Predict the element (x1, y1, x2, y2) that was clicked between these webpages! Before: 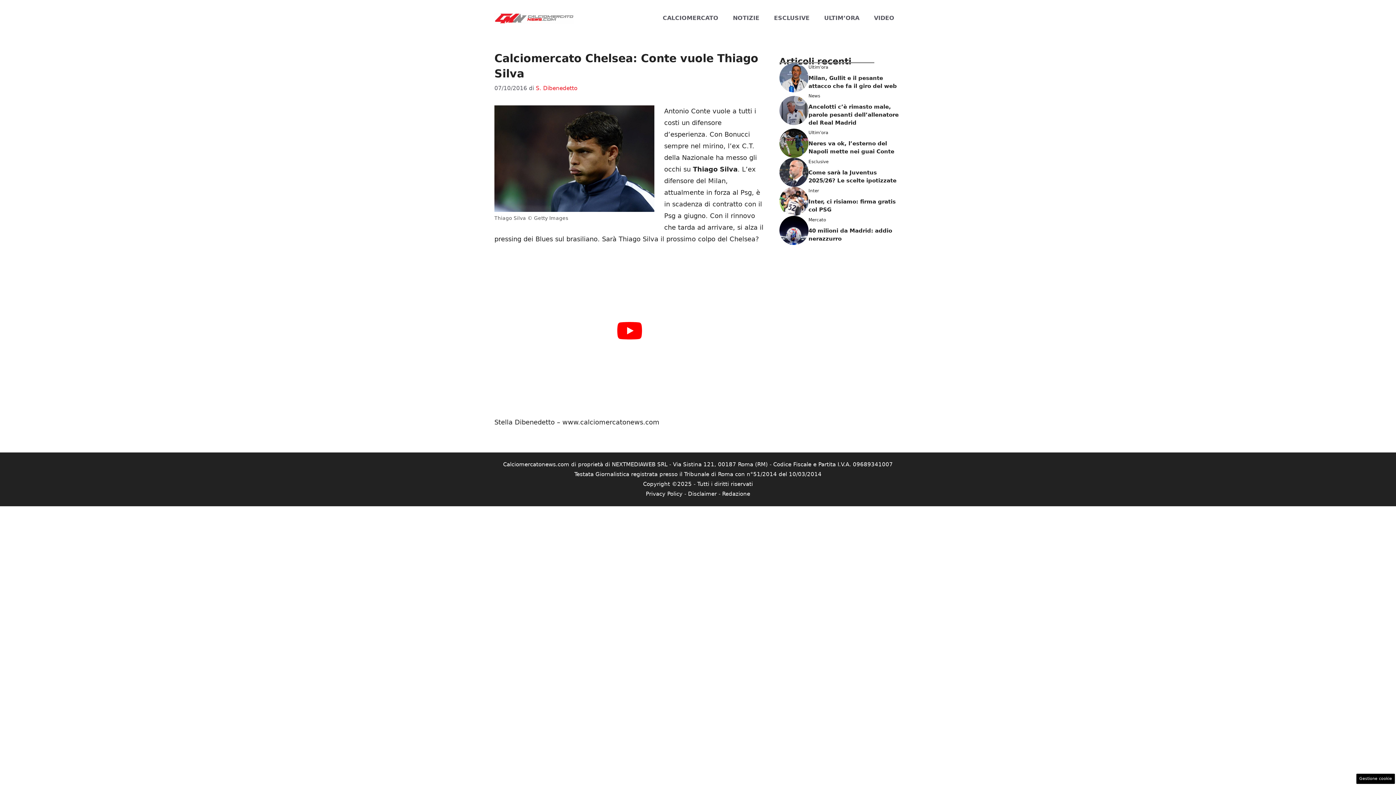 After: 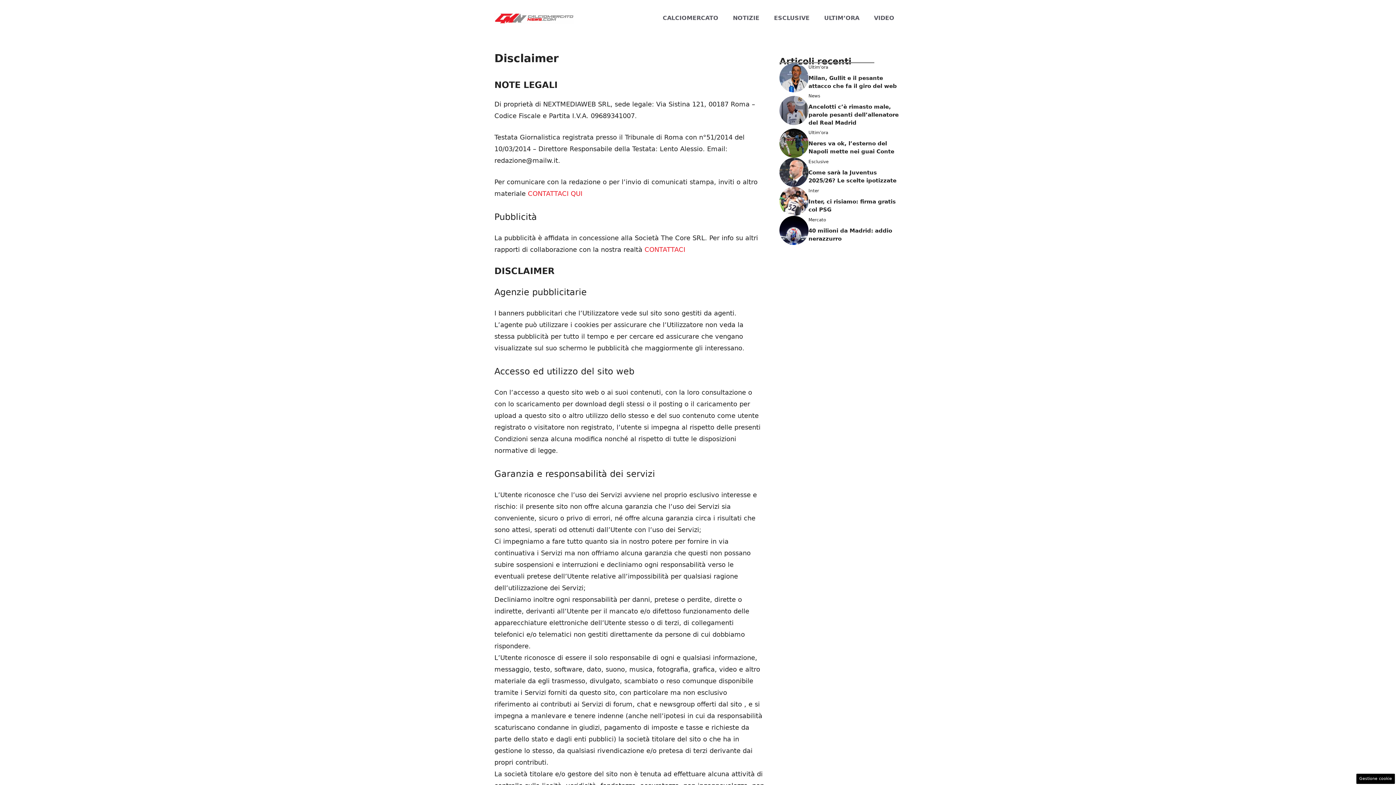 Action: label: Disclaimer bbox: (688, 490, 716, 497)